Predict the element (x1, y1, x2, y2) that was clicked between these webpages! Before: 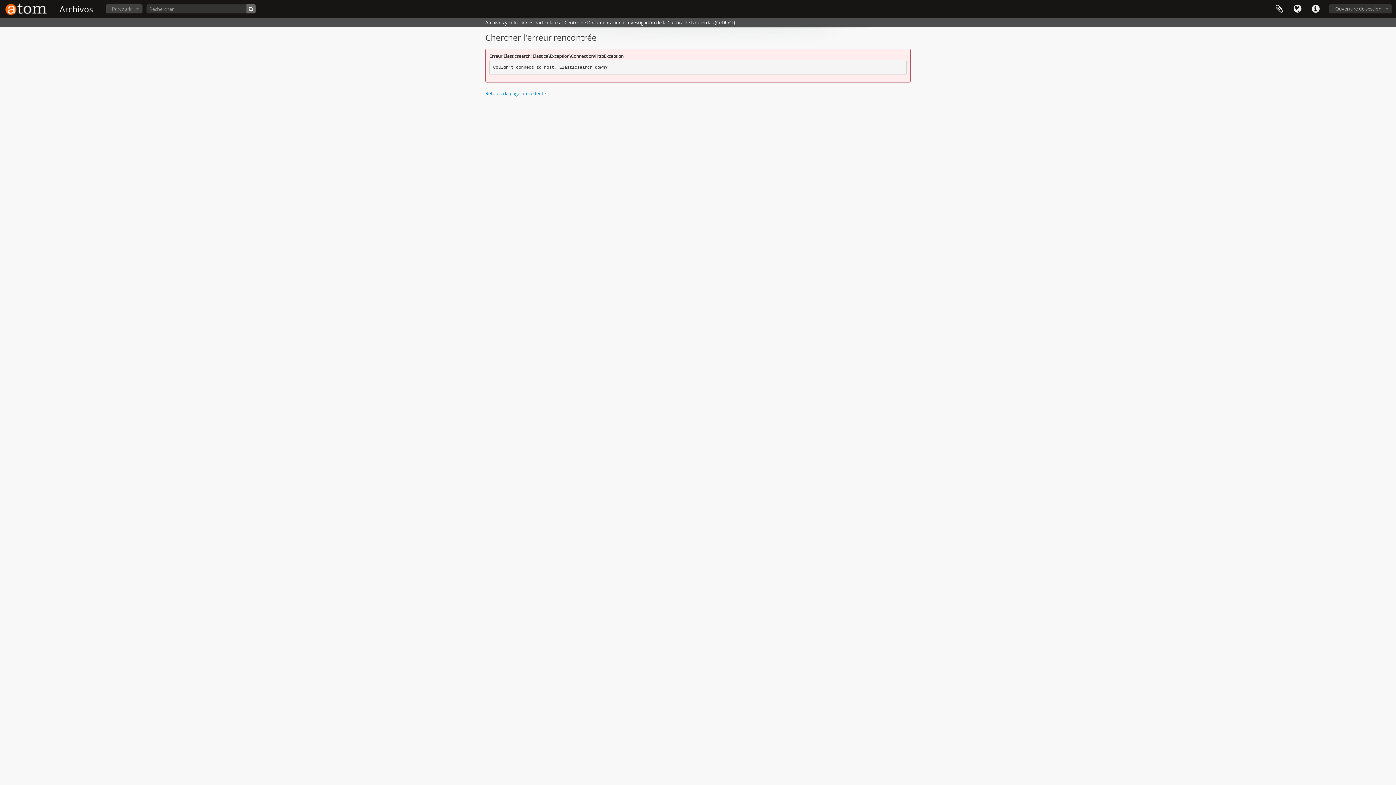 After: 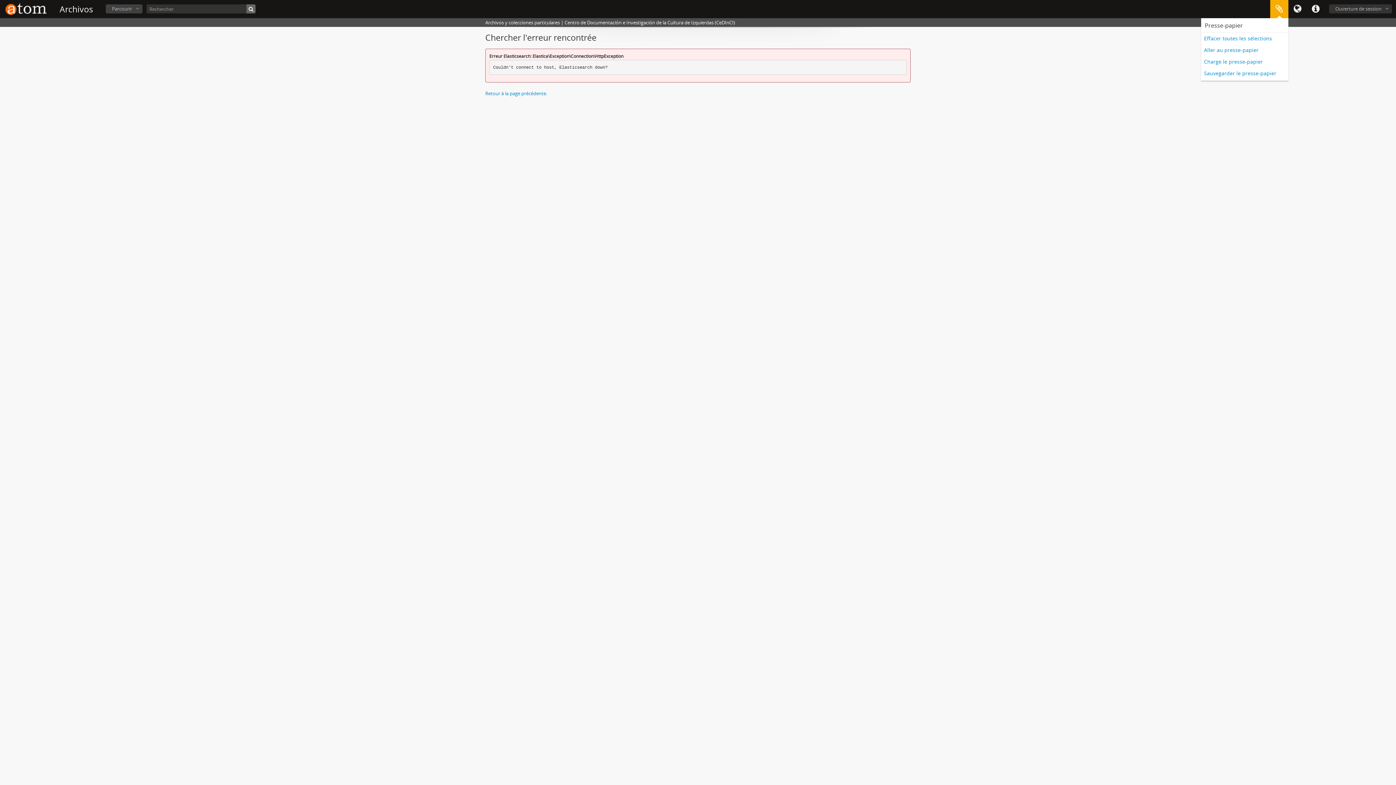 Action: label: Presse-papier bbox: (1270, 0, 1288, 18)